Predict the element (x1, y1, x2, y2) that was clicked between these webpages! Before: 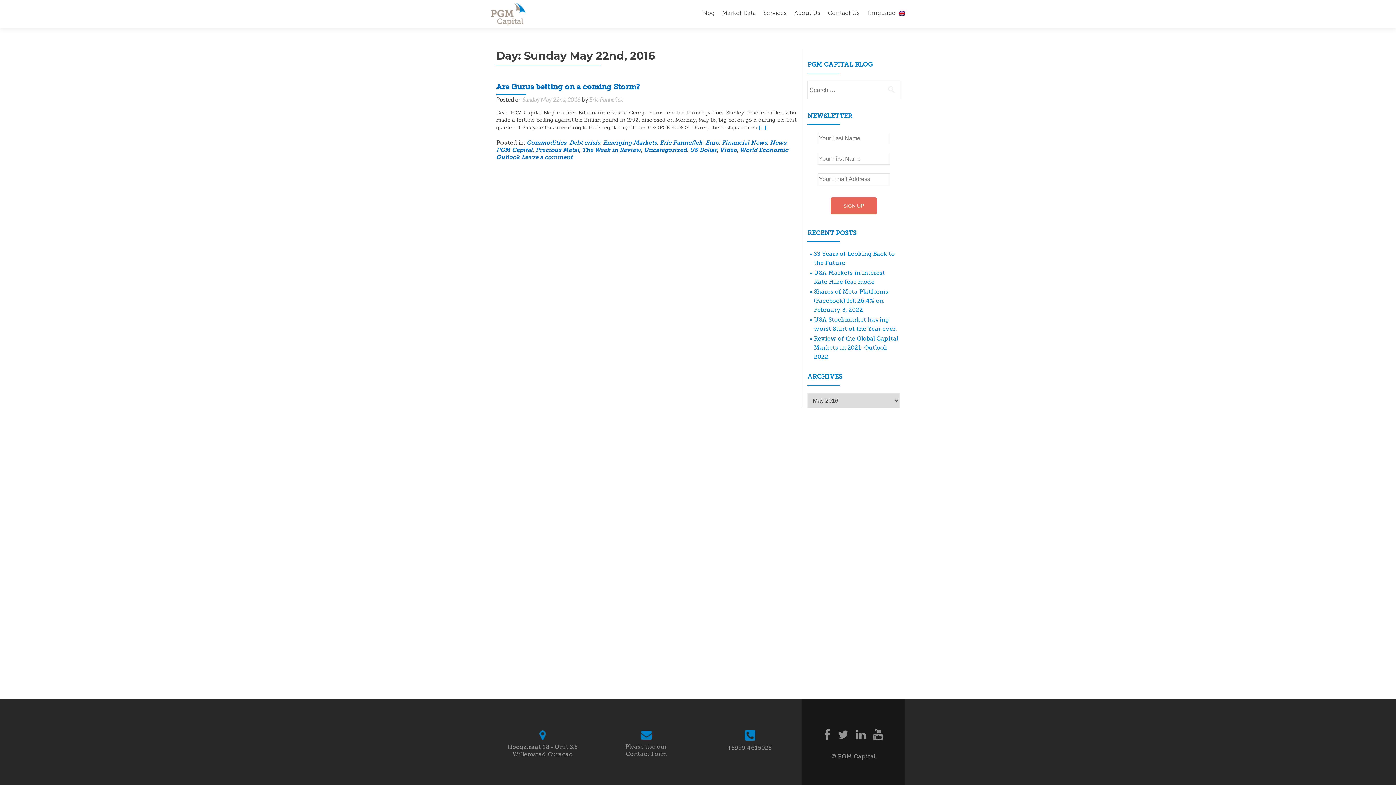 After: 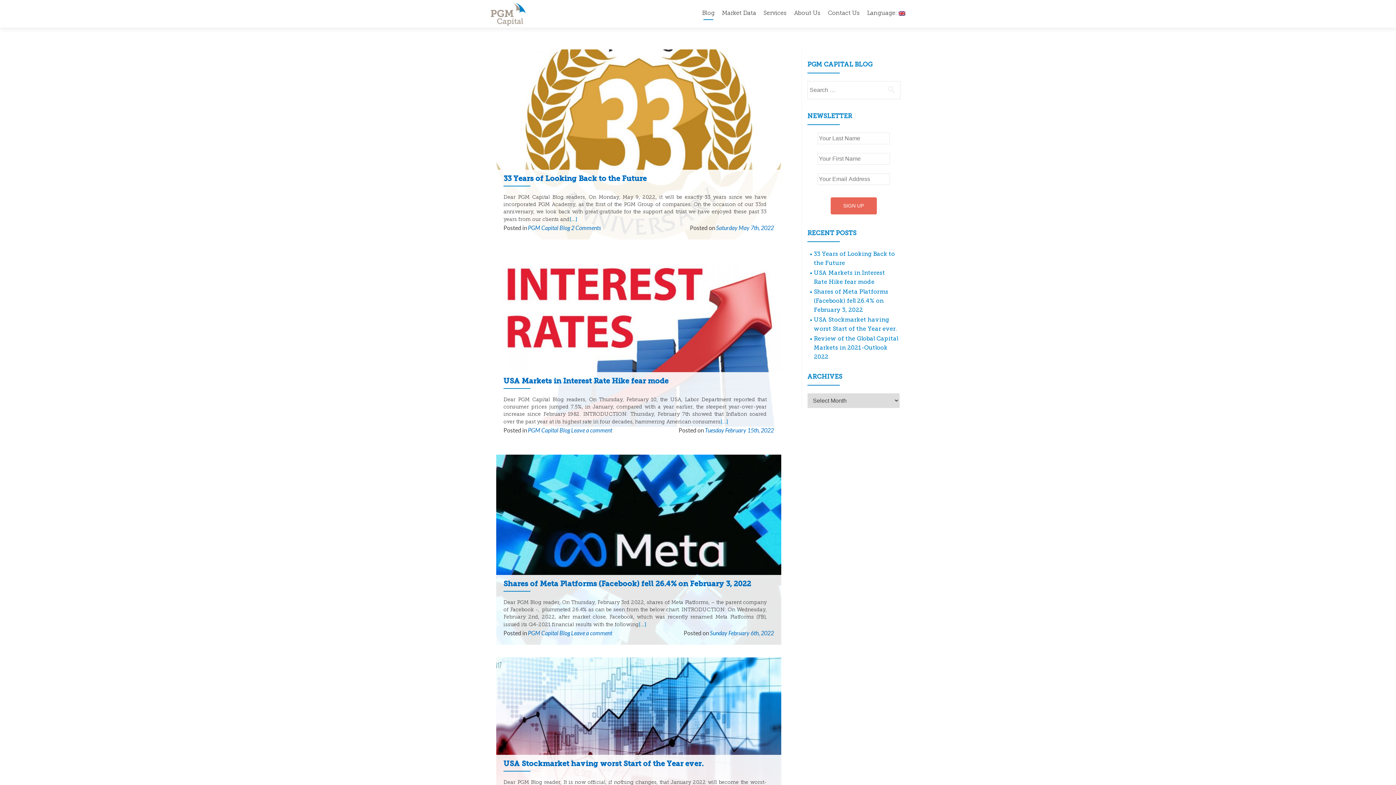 Action: bbox: (702, 7, 714, 20) label: Blog